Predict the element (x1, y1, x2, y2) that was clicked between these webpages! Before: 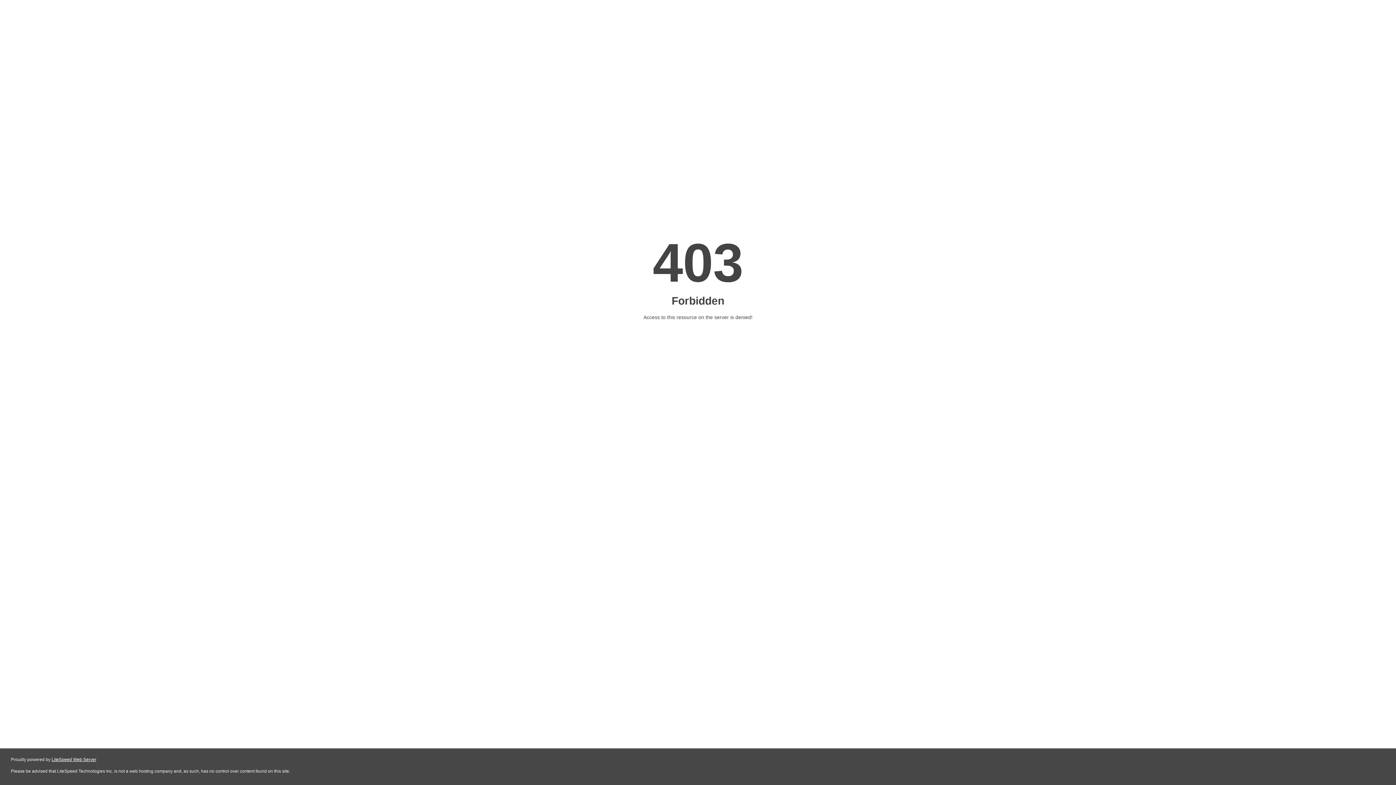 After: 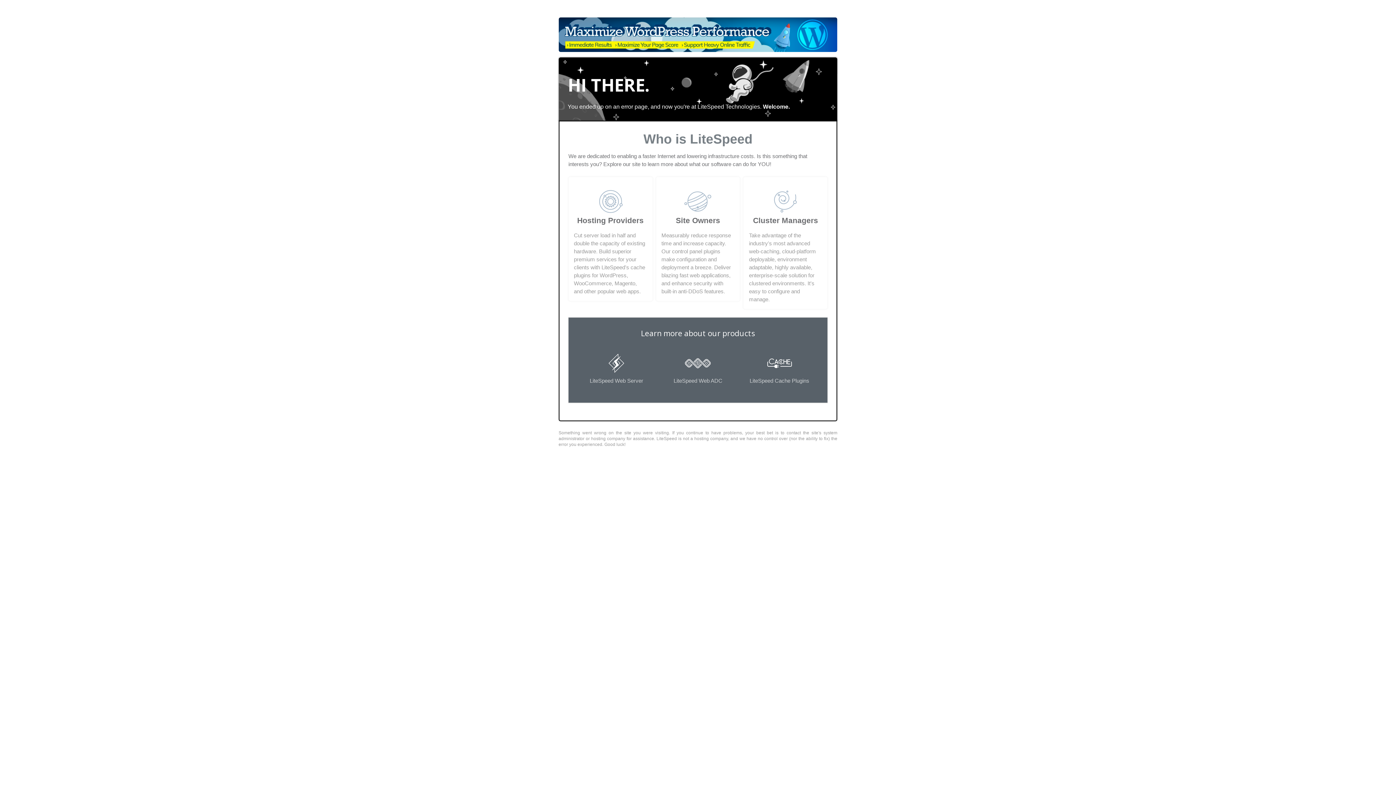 Action: label: LiteSpeed Web Server bbox: (51, 757, 96, 762)